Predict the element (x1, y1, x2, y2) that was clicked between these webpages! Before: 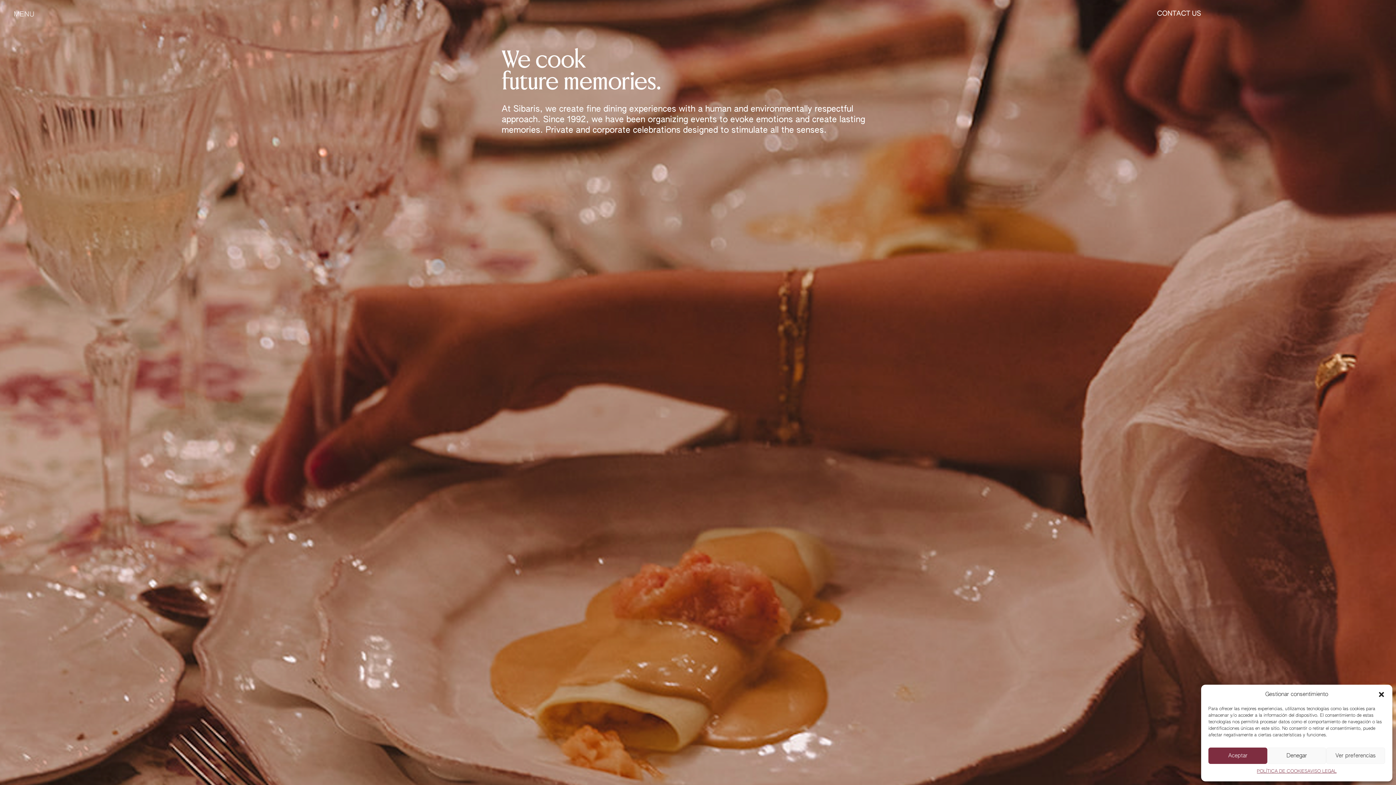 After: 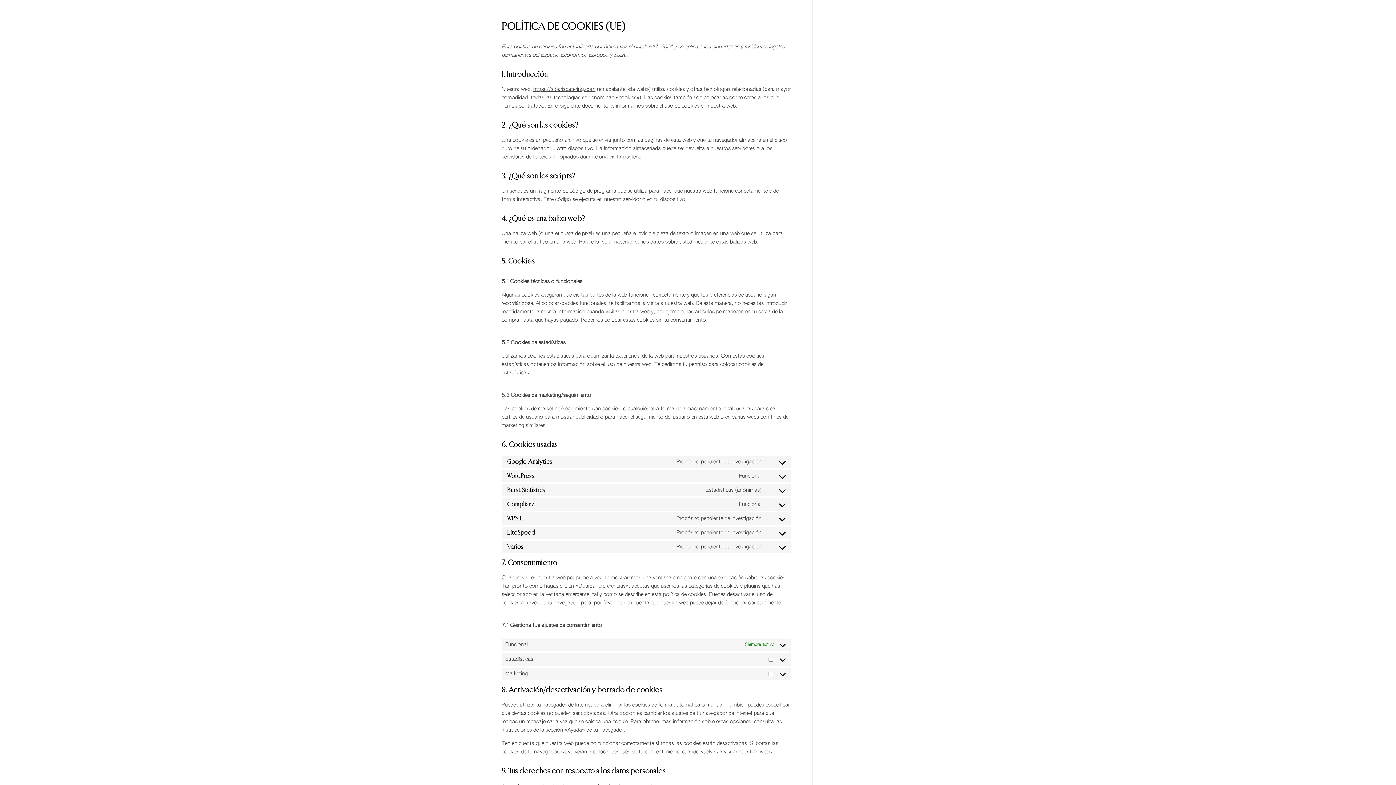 Action: label: POLÍTICA DE COOKIES bbox: (1257, 768, 1307, 776)